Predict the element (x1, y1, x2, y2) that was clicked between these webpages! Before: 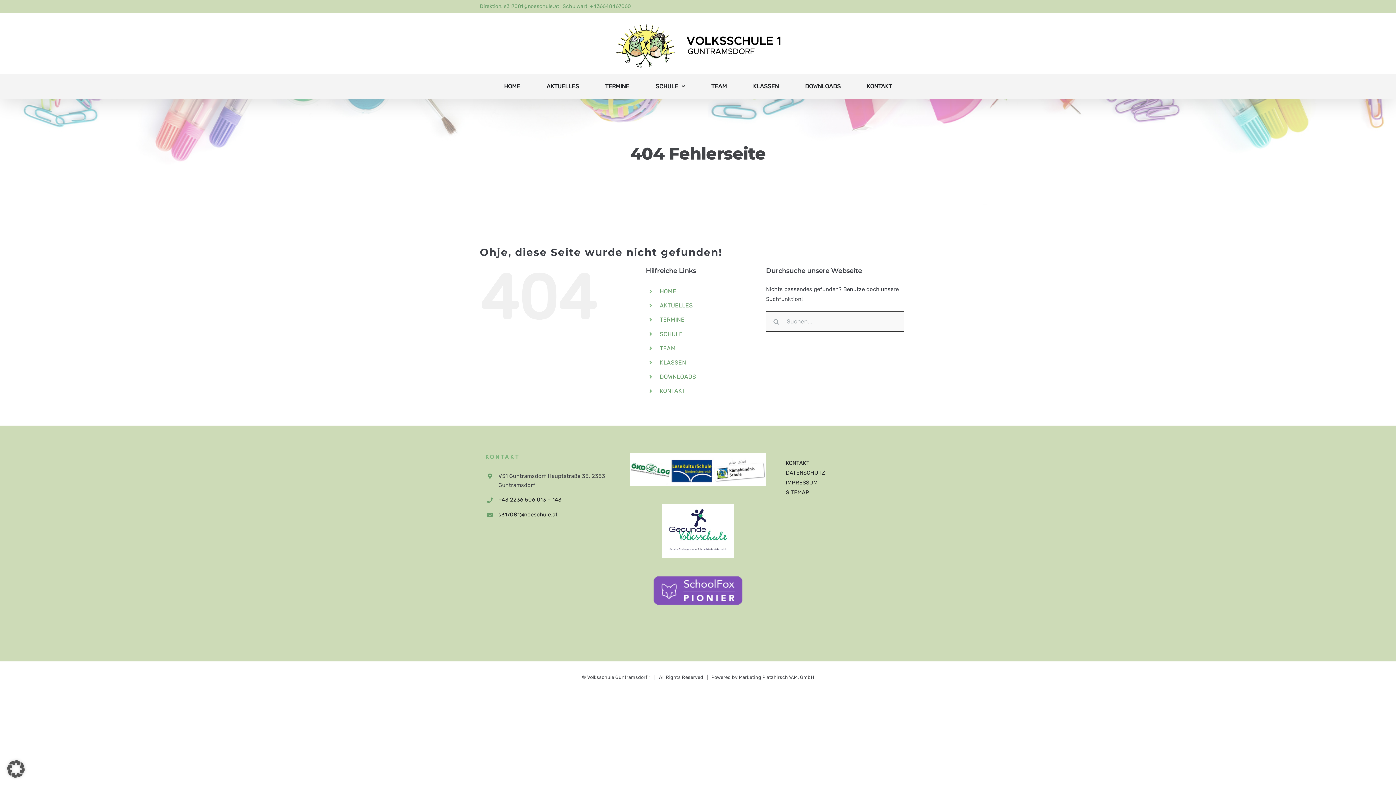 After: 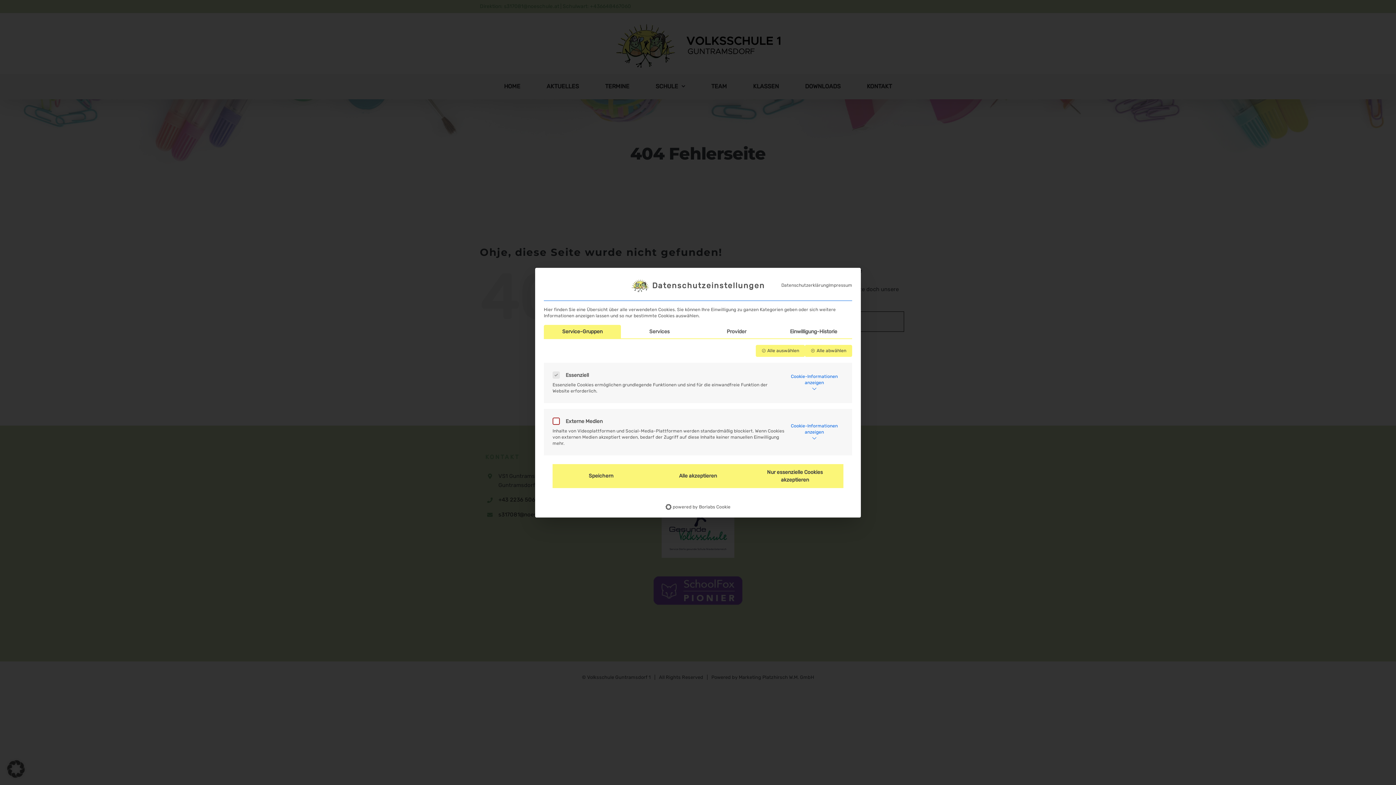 Action: bbox: (0, 753, 32, 785) label: Dialog Datenschutz-Präferenz öffnen